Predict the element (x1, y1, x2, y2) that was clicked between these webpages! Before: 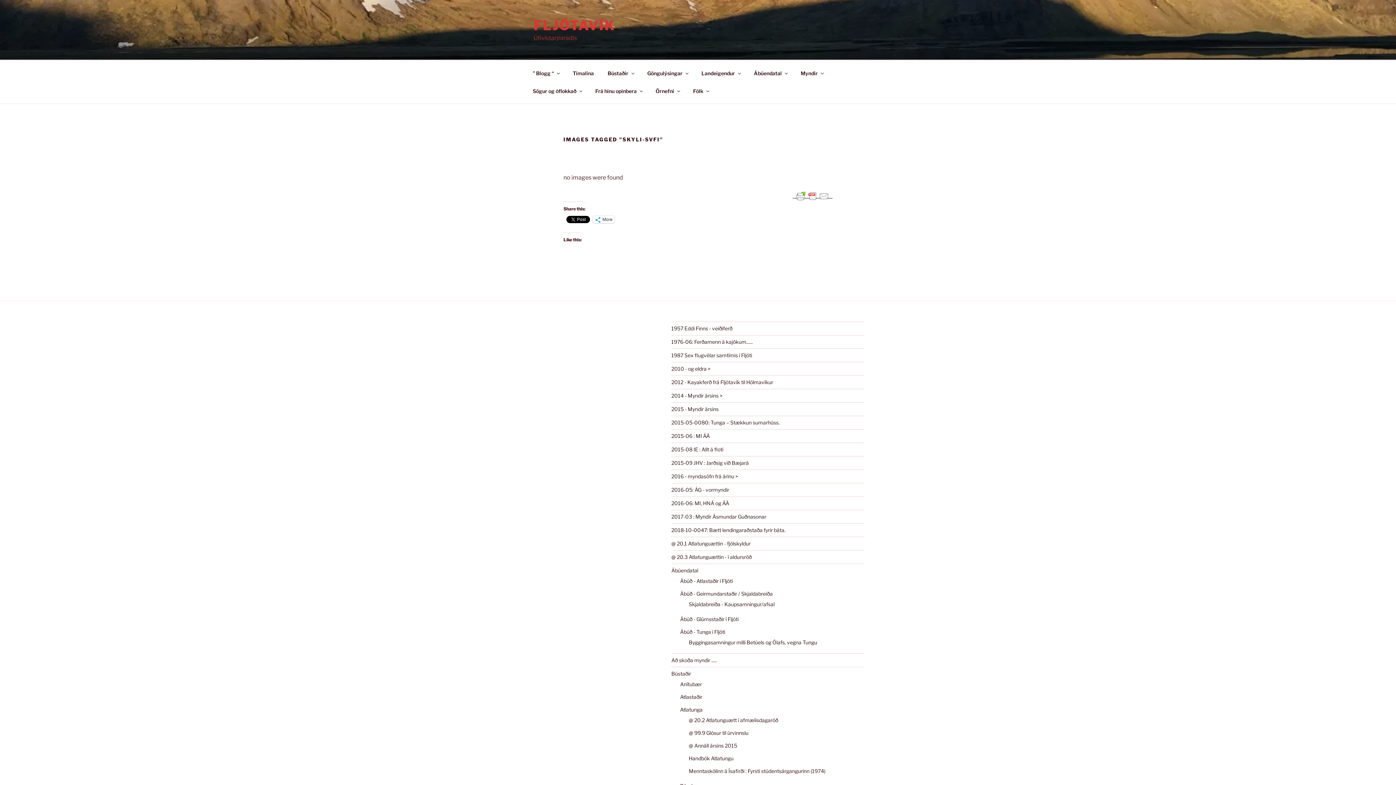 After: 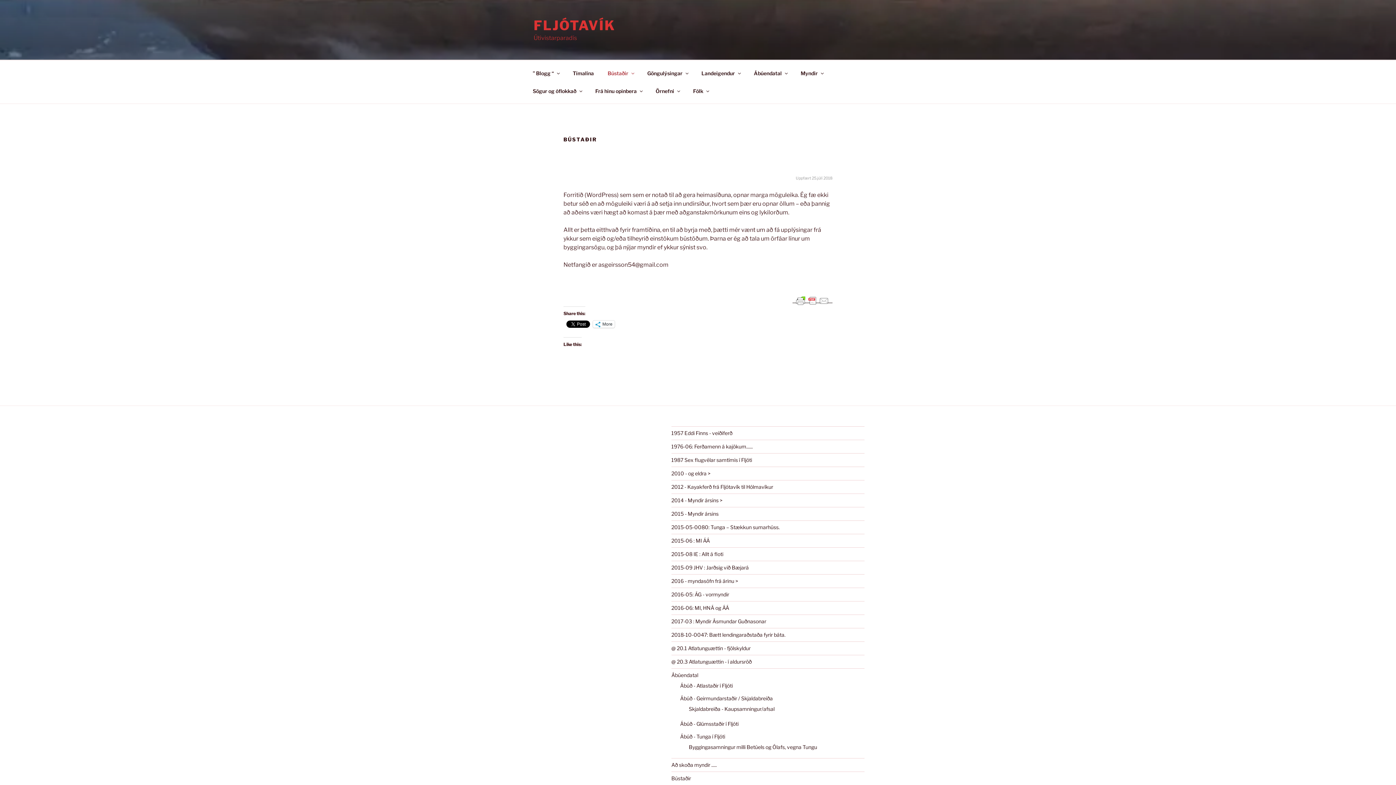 Action: bbox: (671, 670, 691, 676) label: Bústaðir